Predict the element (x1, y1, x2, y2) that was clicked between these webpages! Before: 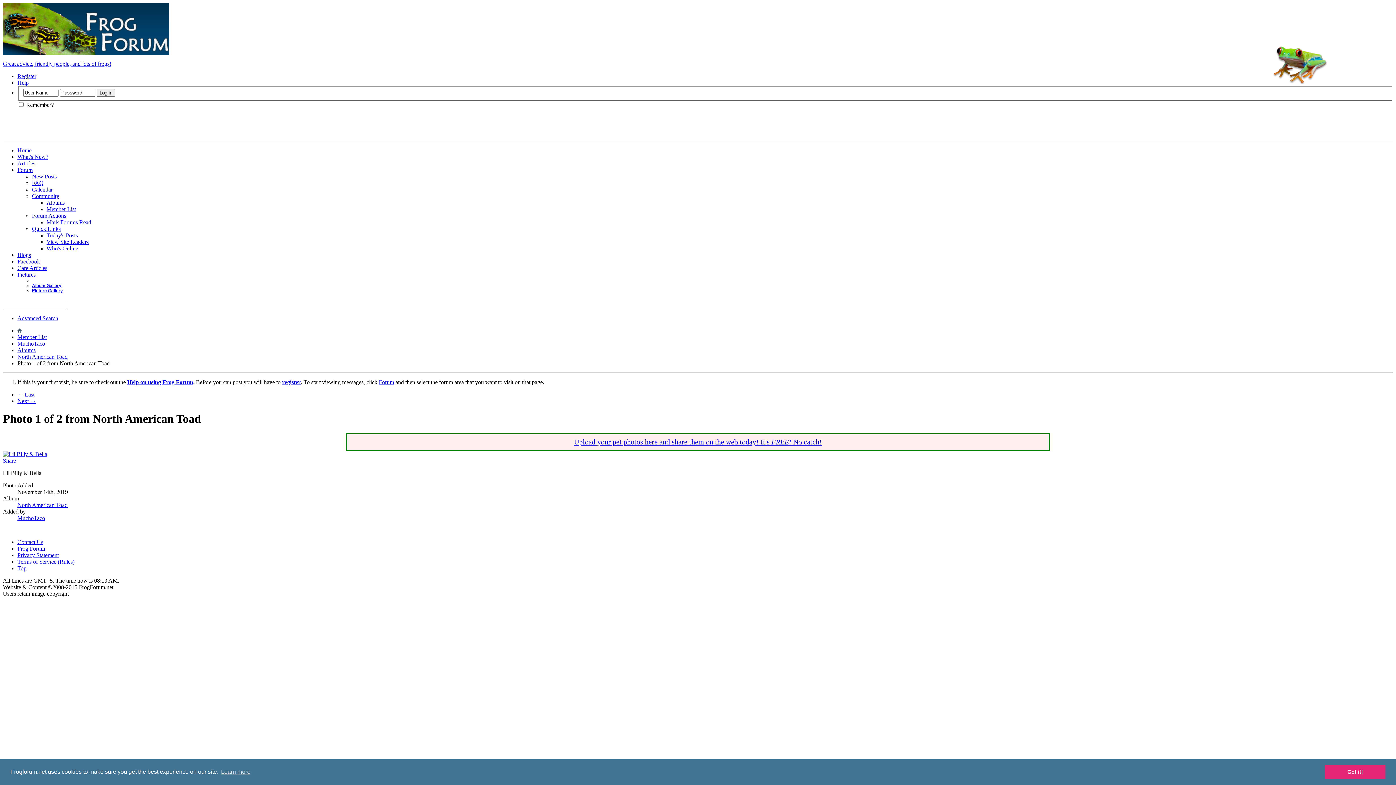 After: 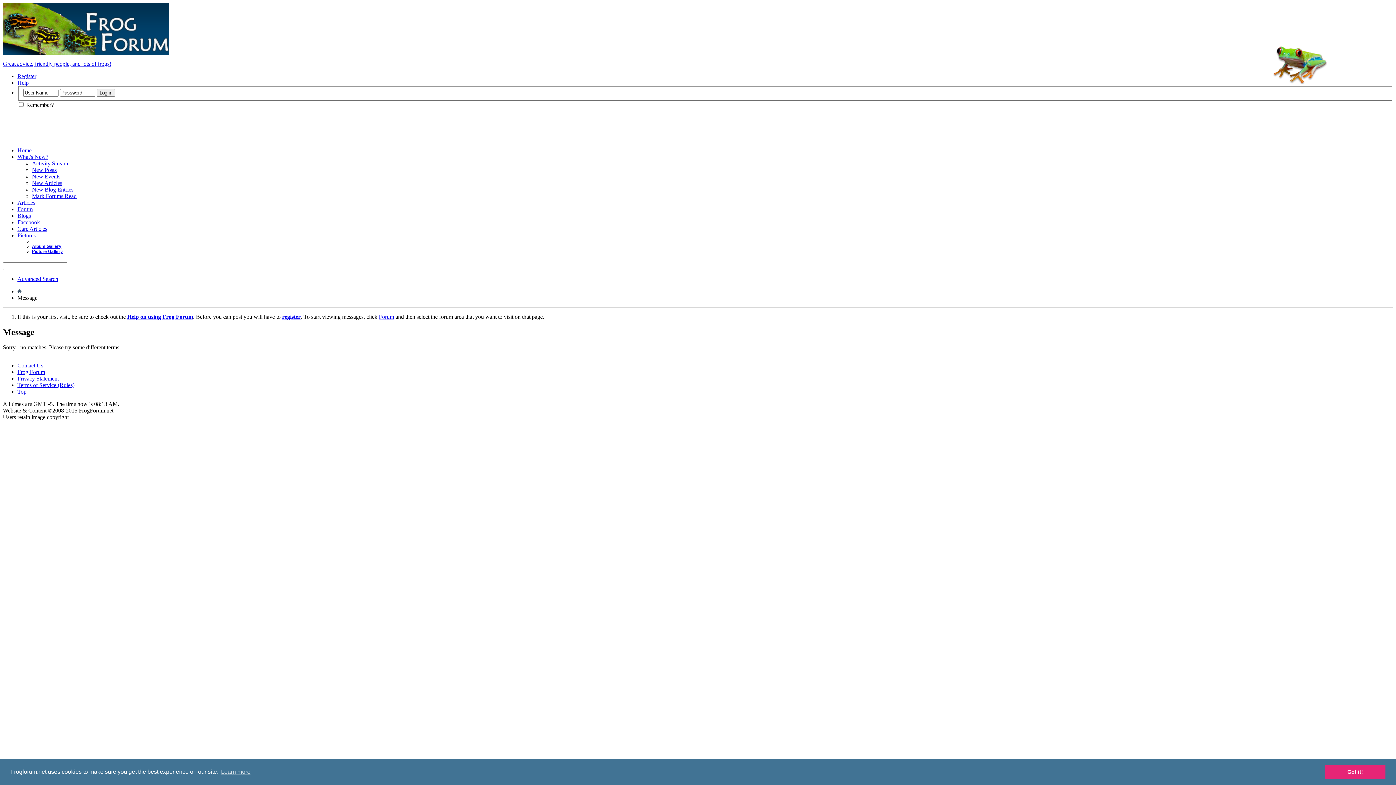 Action: bbox: (46, 232, 77, 238) label: Today's Posts